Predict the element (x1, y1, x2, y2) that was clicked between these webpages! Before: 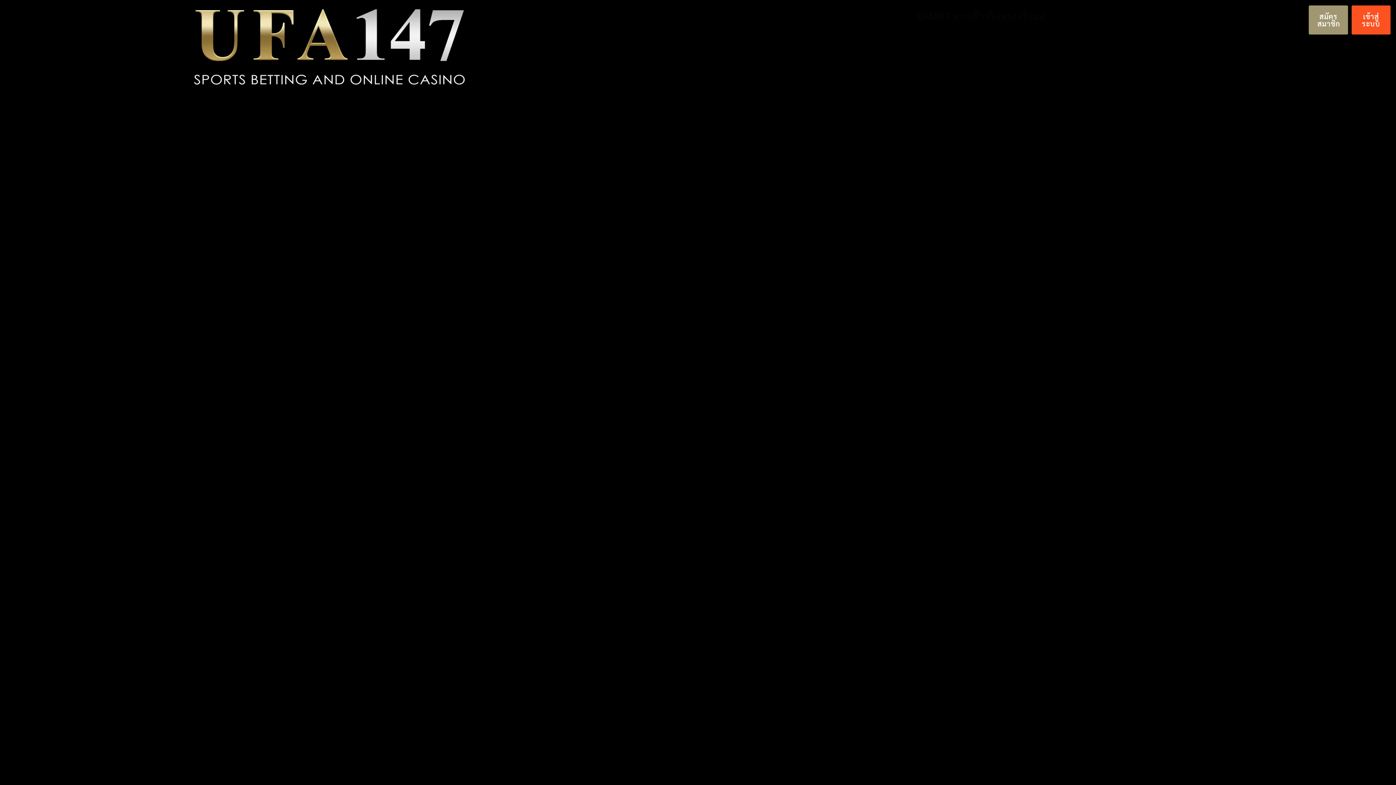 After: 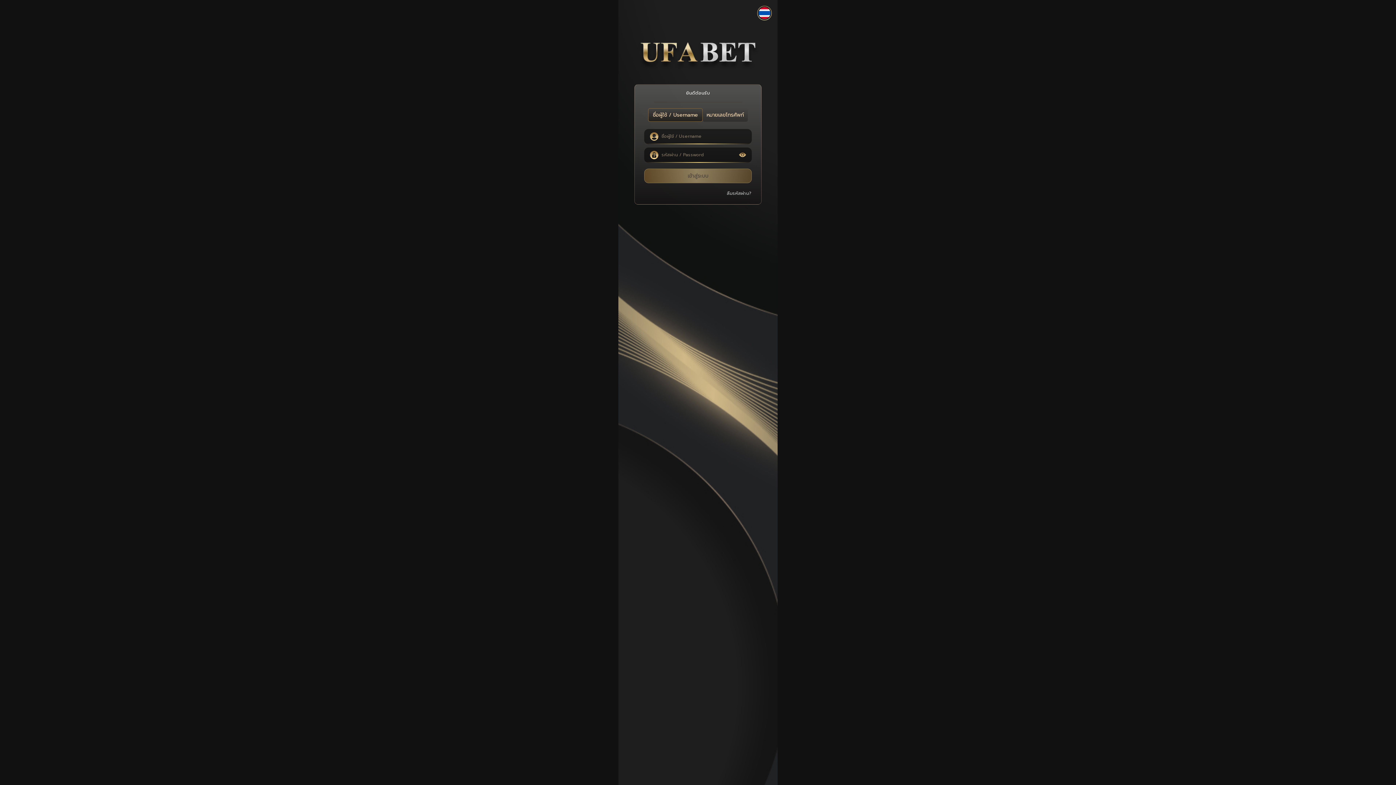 Action: label: เข้าสู่ระบบ bbox: (1351, 5, 1390, 34)